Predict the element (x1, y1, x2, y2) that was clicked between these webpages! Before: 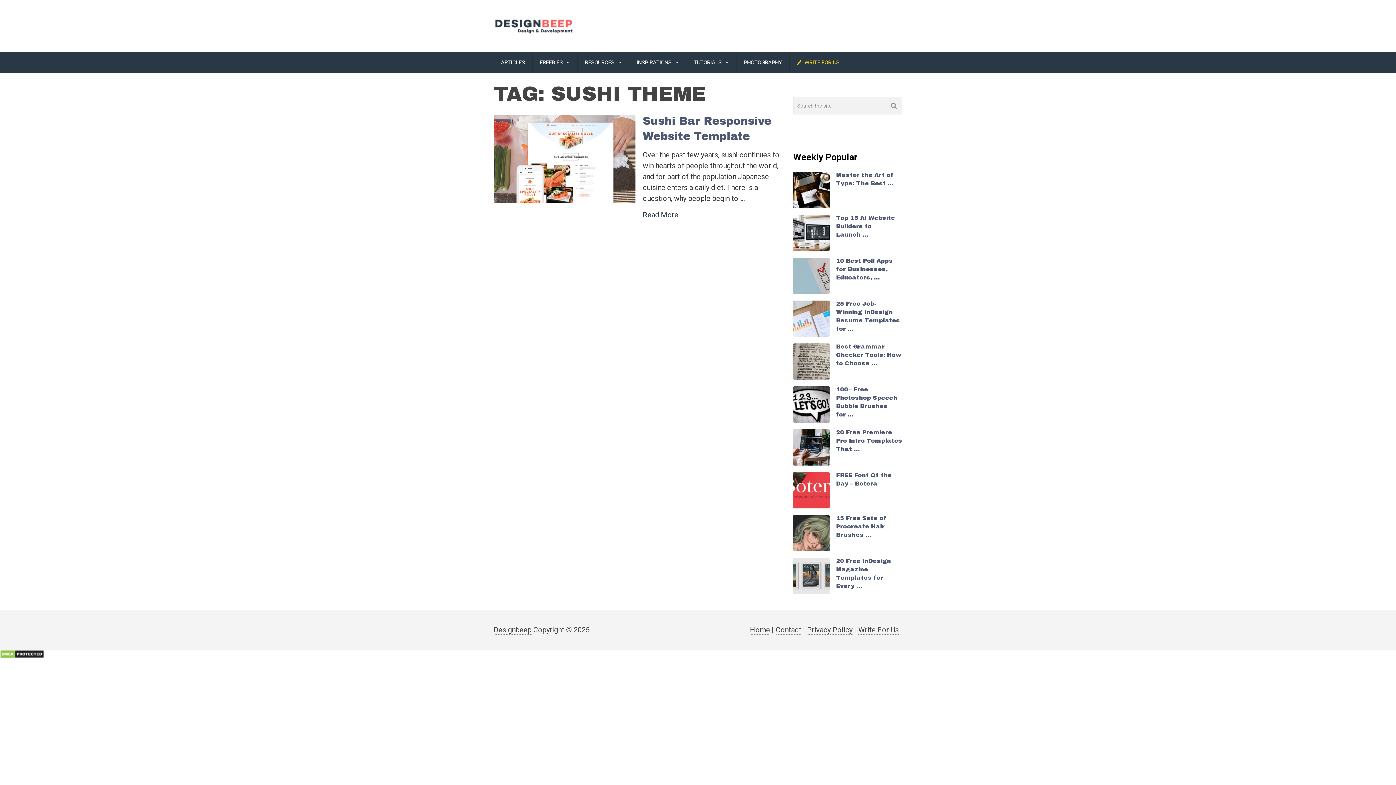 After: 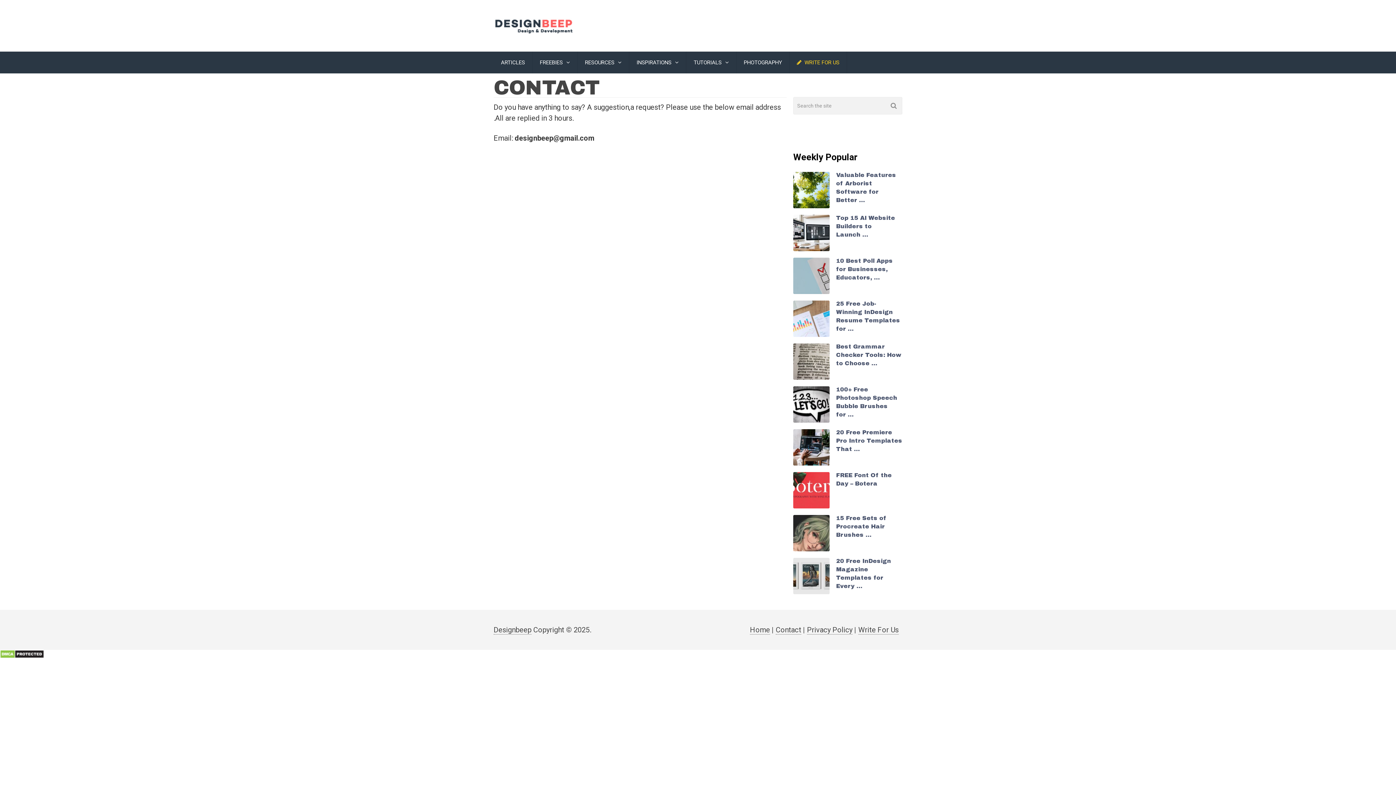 Action: label: Contact bbox: (776, 625, 801, 635)